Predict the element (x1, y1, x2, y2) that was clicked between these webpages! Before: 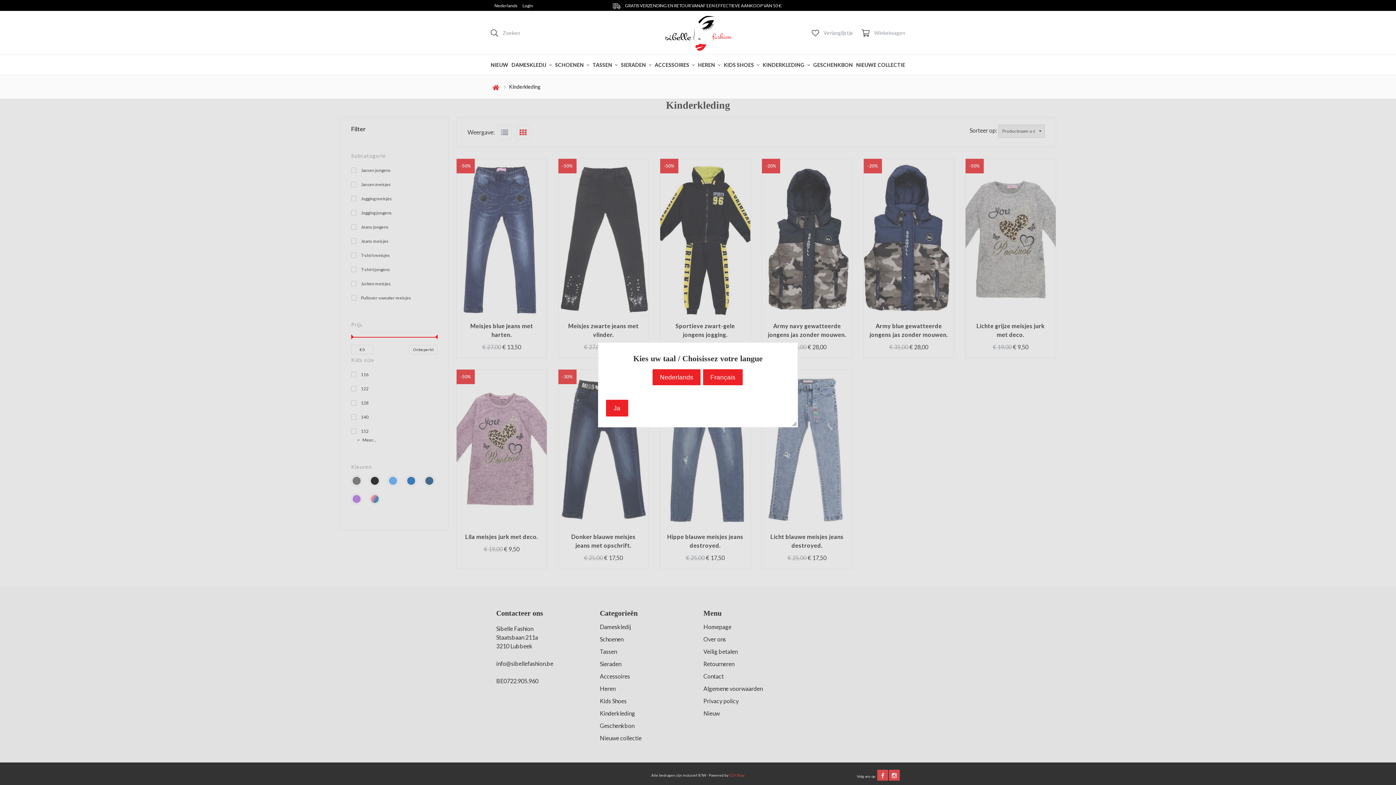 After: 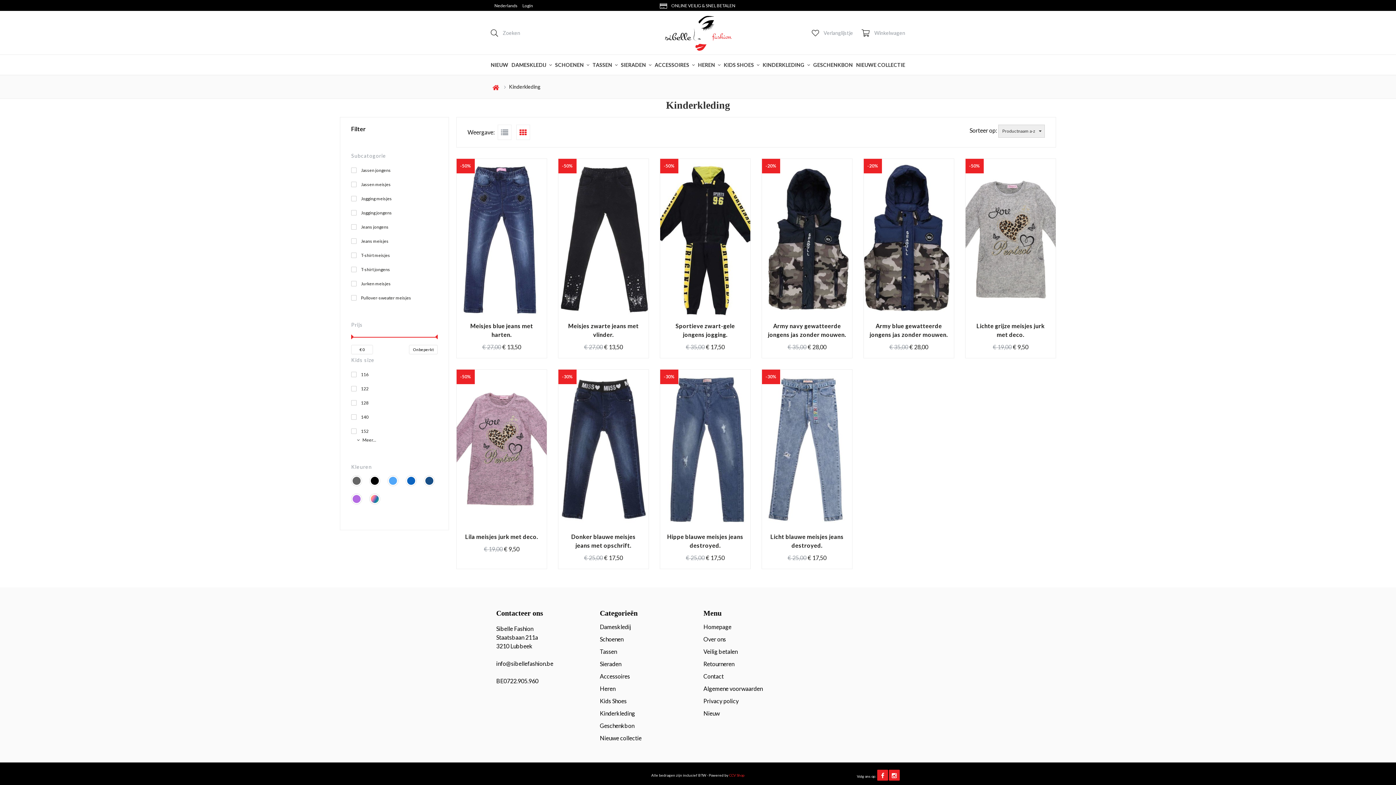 Action: label: KINDERKLEDING  bbox: (762, 61, 810, 68)